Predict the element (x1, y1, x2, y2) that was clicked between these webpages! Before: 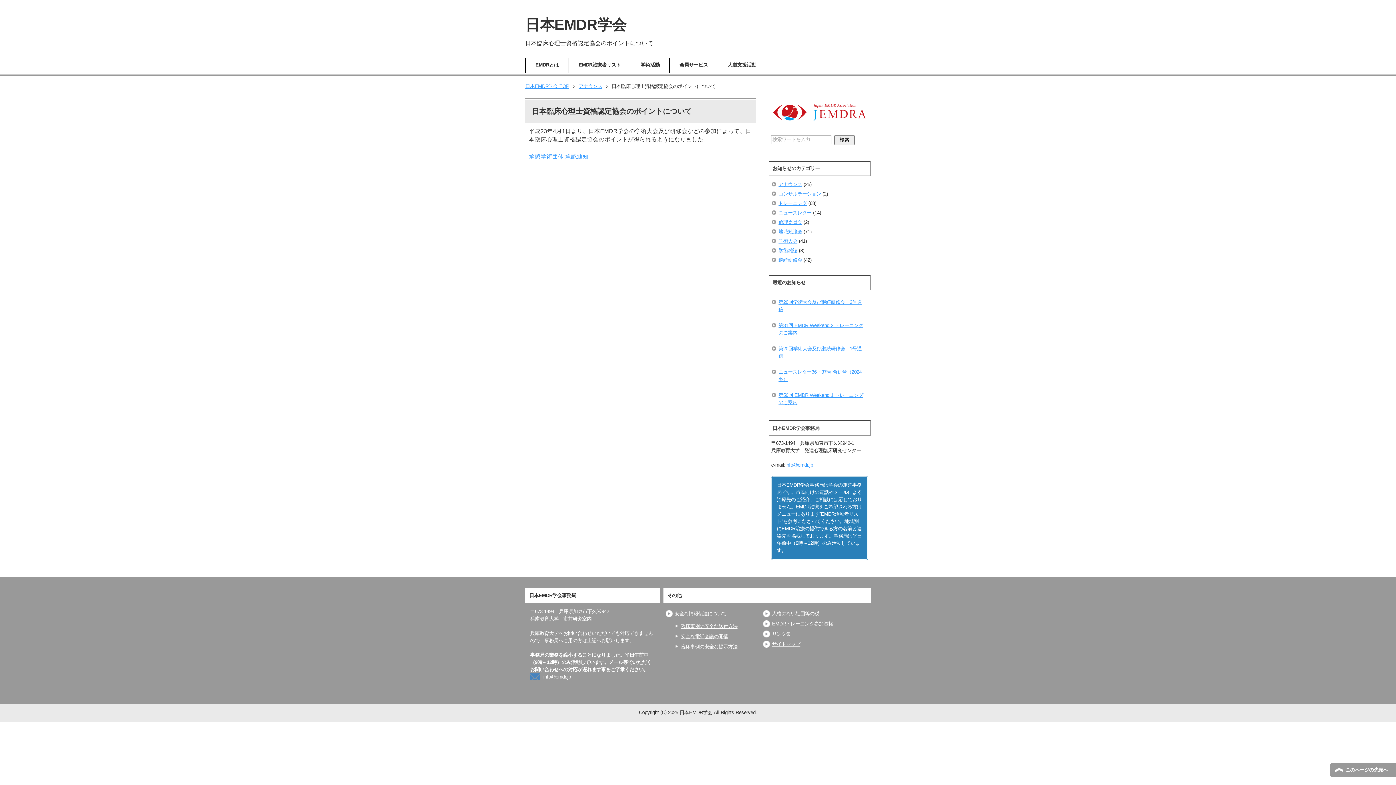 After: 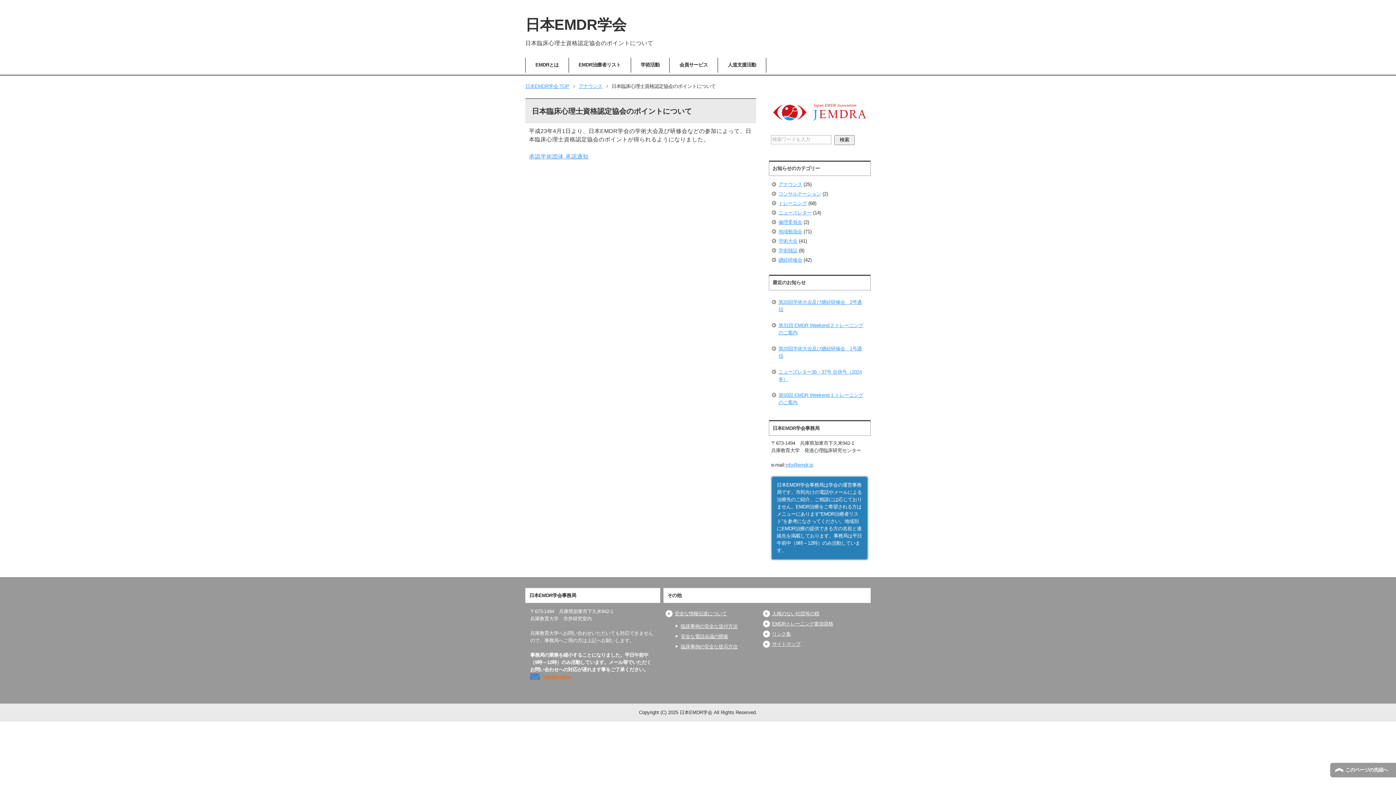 Action: bbox: (543, 674, 571, 679) label: info@emdr.jp